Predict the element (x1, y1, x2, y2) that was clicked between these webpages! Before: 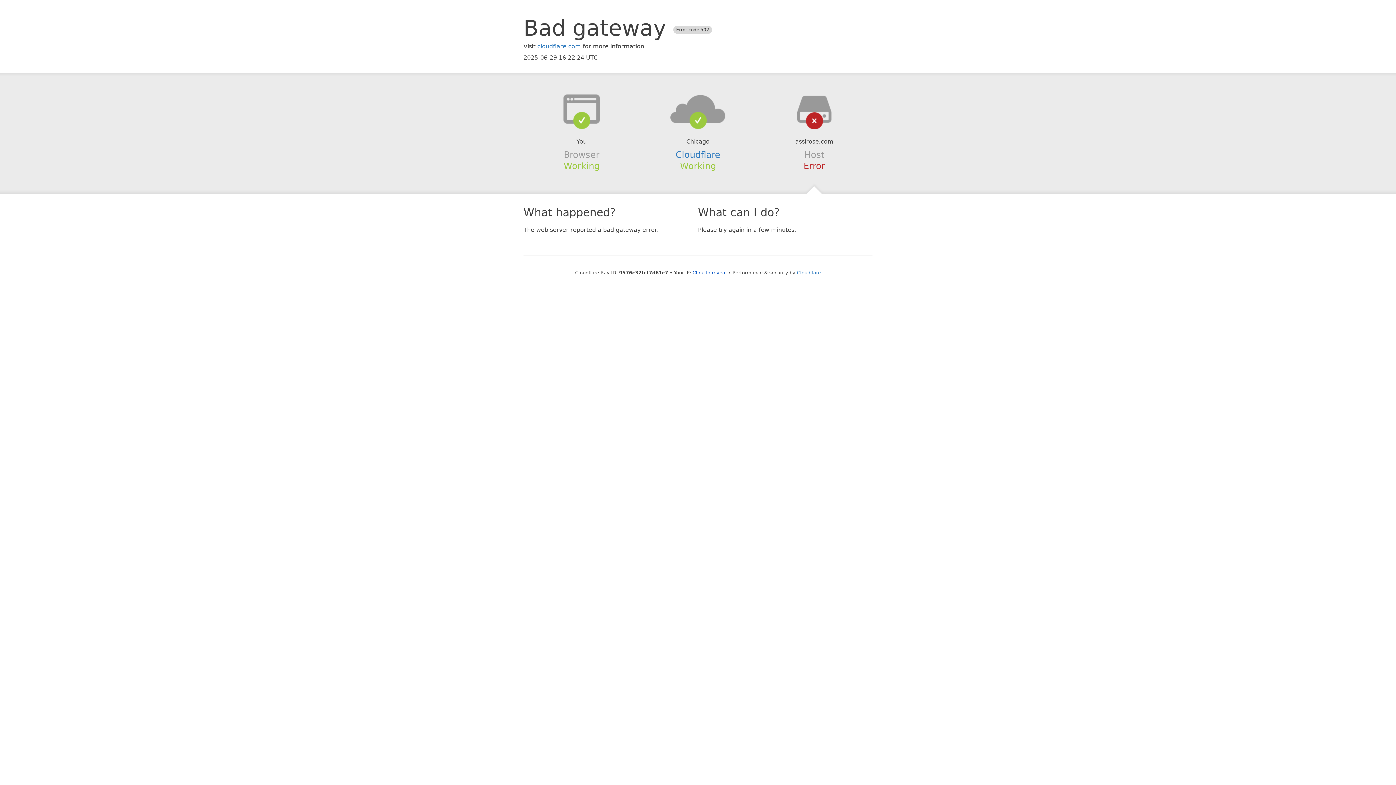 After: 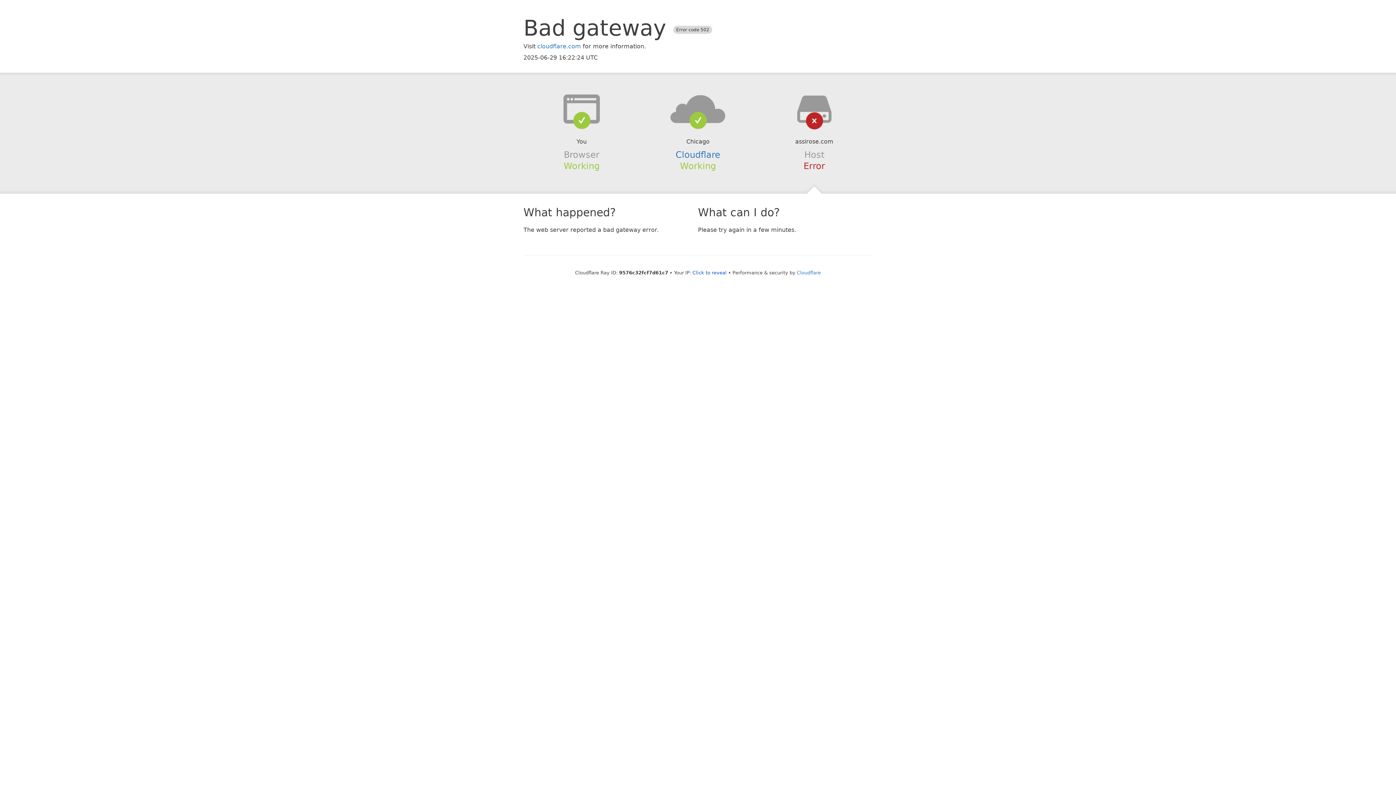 Action: bbox: (639, 94, 756, 123)